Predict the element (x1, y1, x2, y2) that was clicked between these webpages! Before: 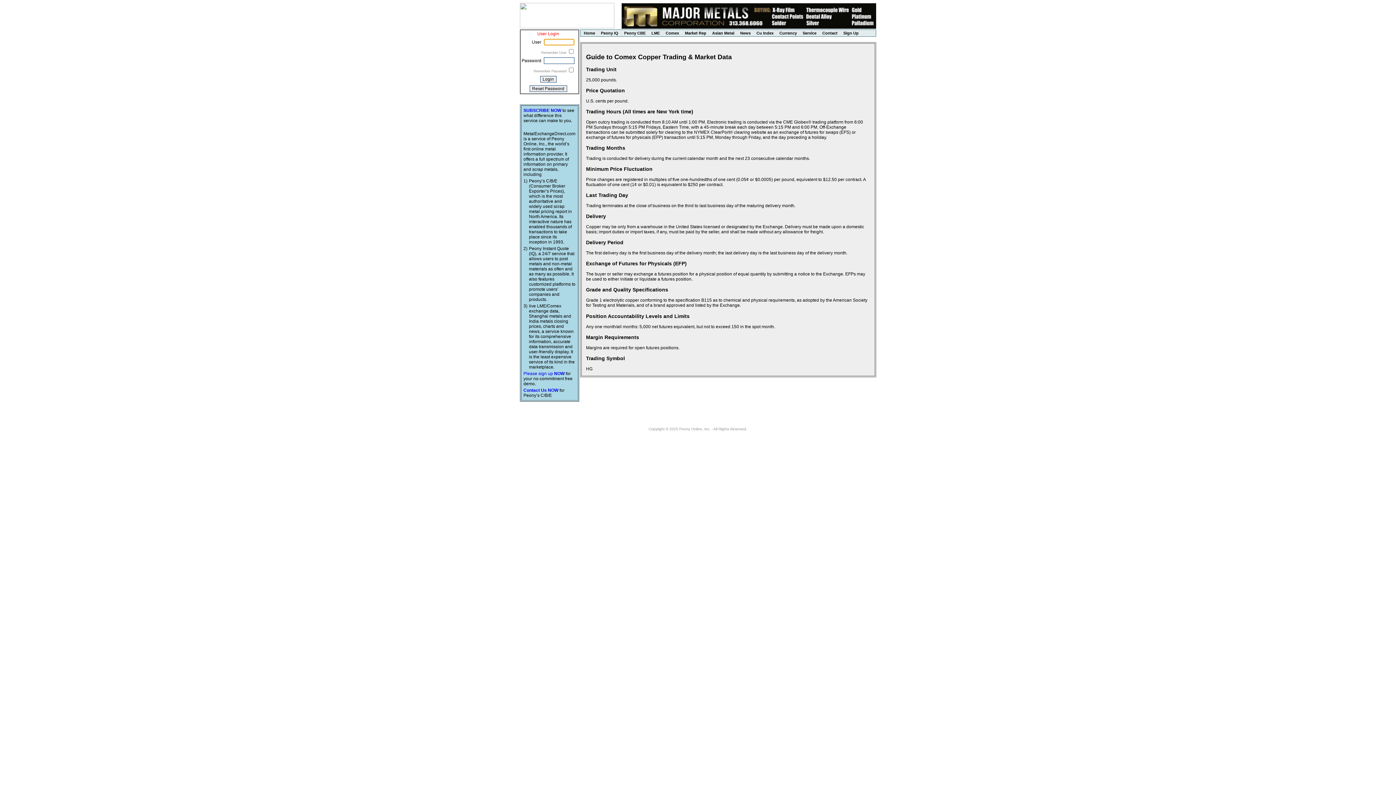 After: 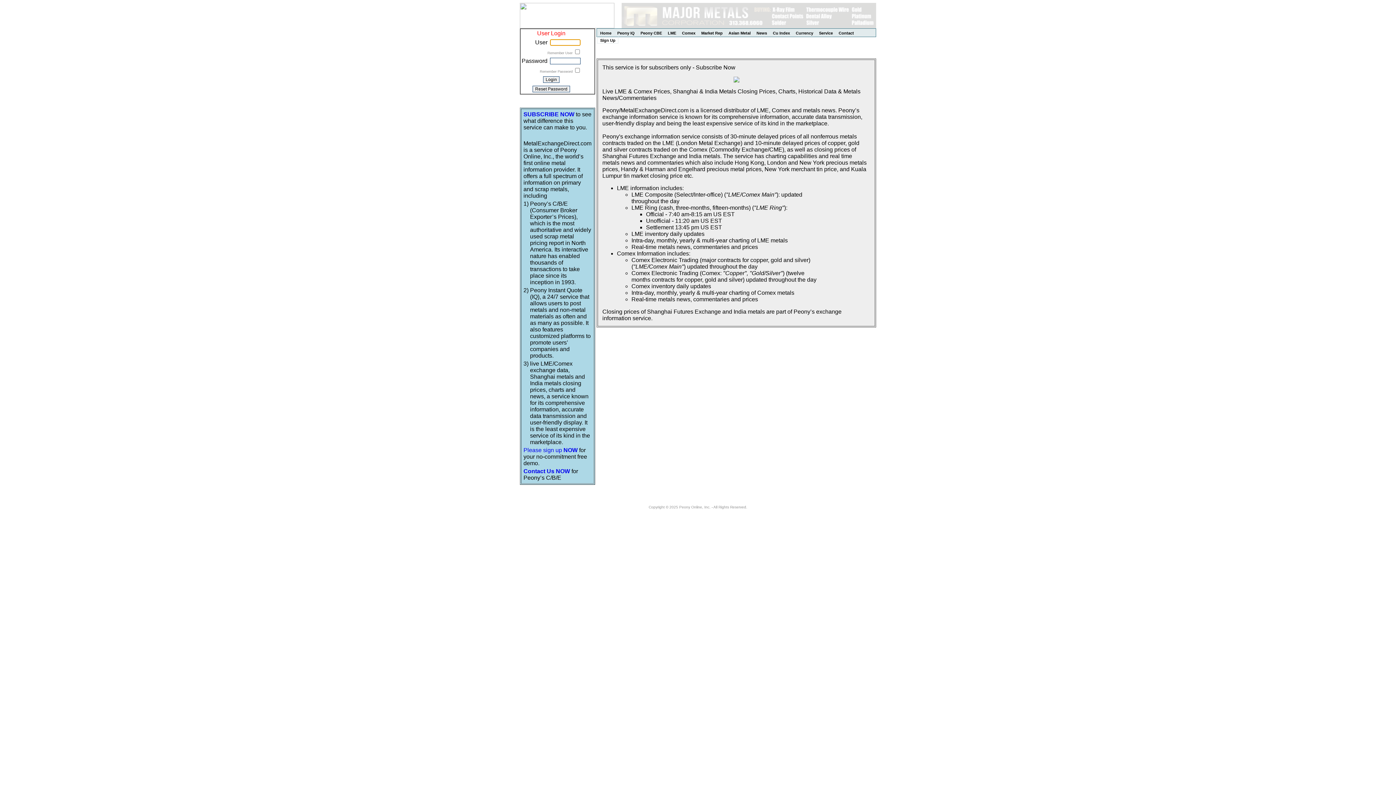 Action: label: LME bbox: (650, 30, 660, 35)